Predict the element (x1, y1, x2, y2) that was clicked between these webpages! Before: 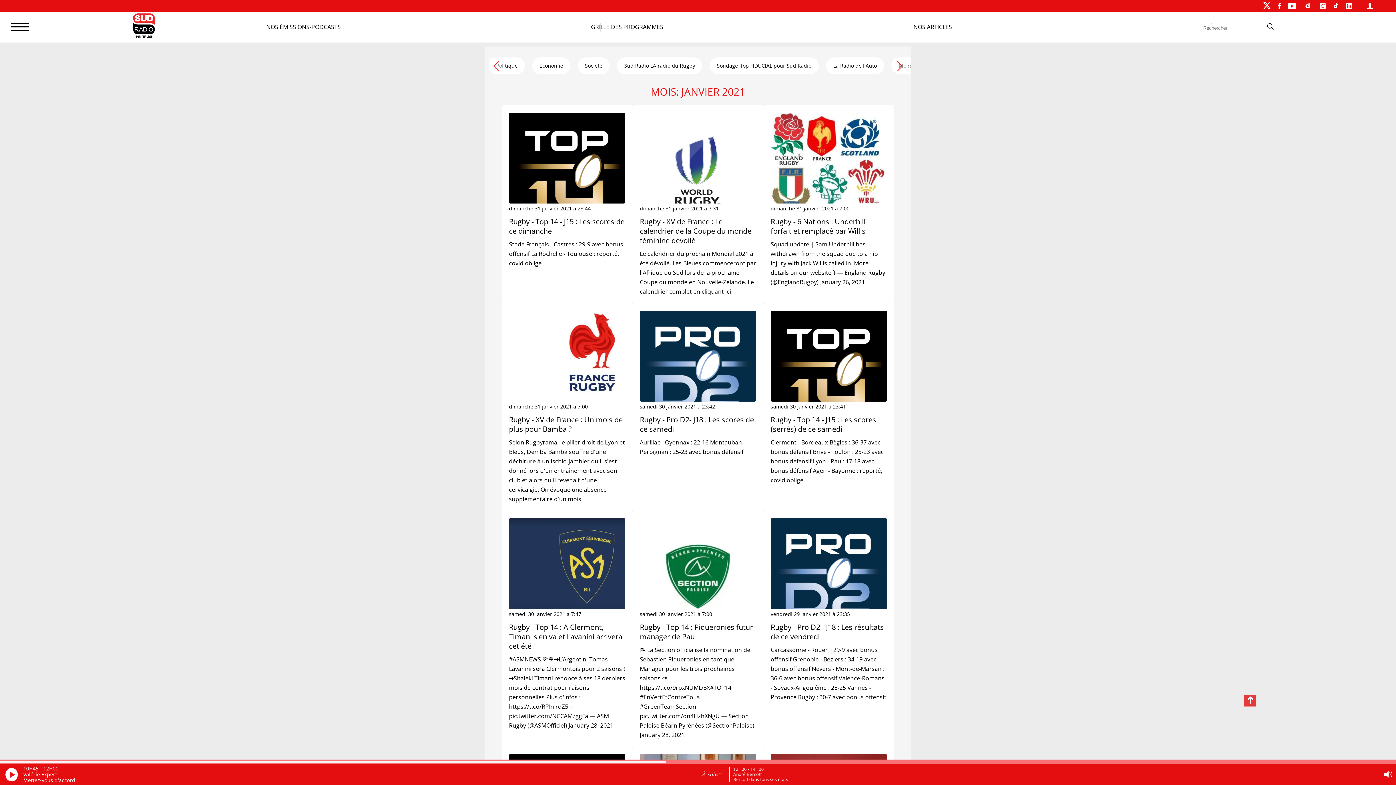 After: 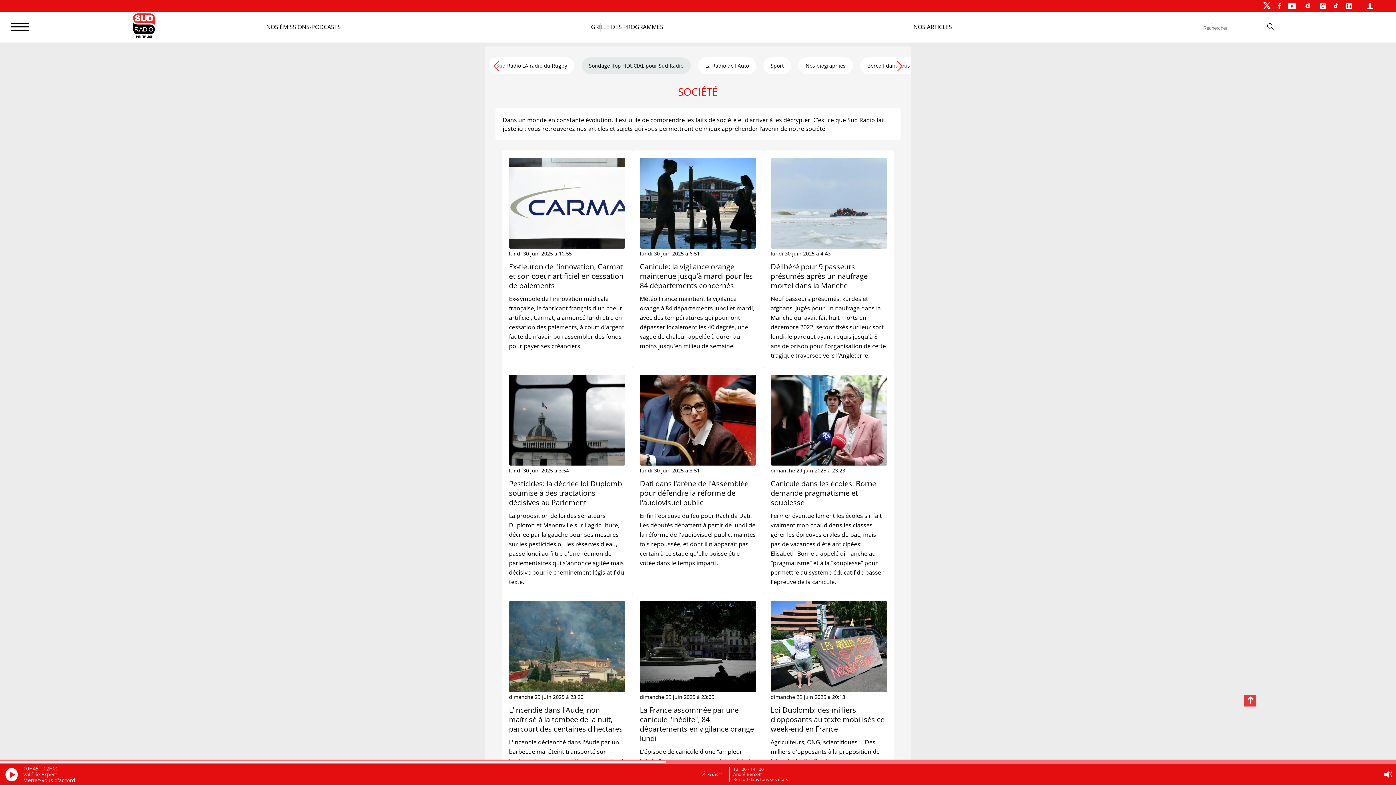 Action: label: Société bbox: (577, 57, 609, 74)